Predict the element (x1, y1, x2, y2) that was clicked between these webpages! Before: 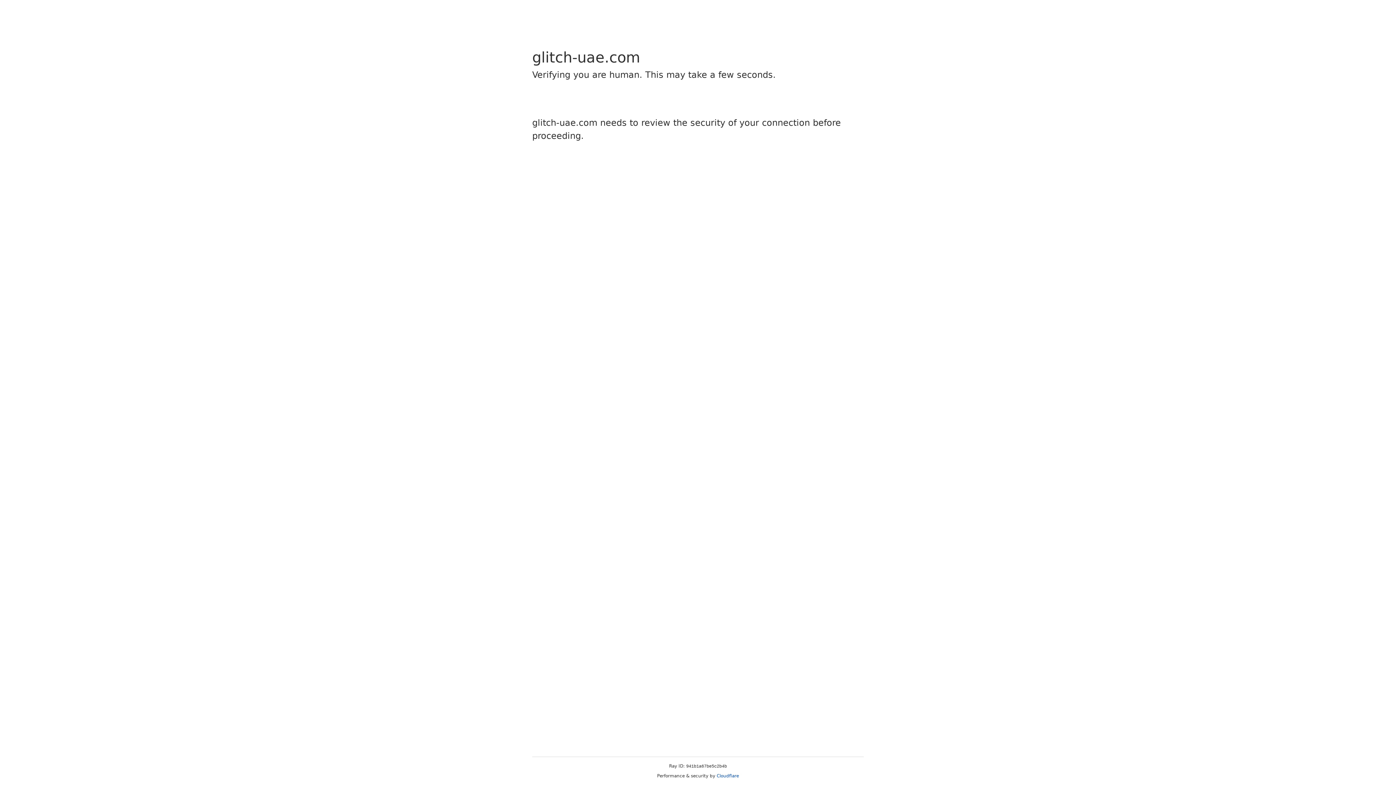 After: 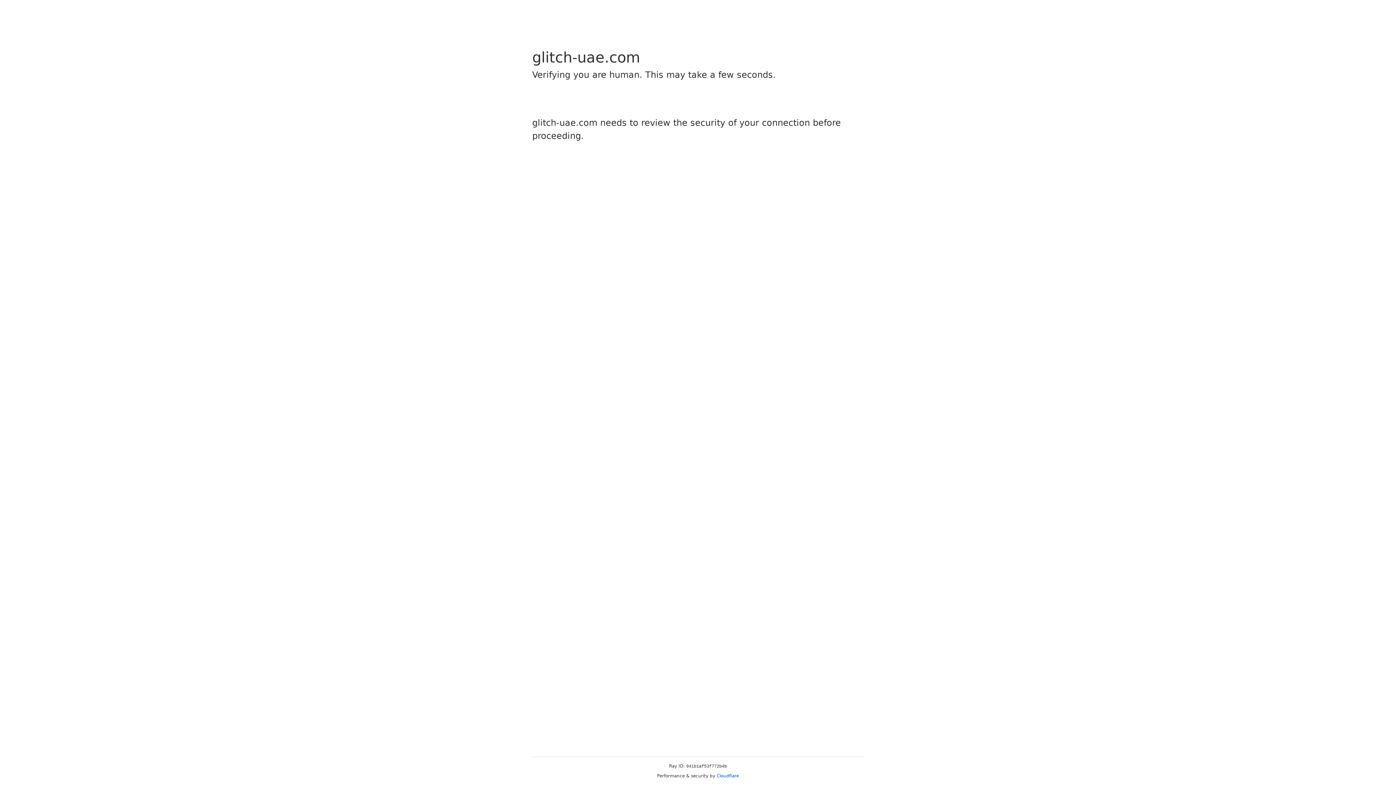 Action: label: Cloudflare bbox: (716, 773, 739, 778)